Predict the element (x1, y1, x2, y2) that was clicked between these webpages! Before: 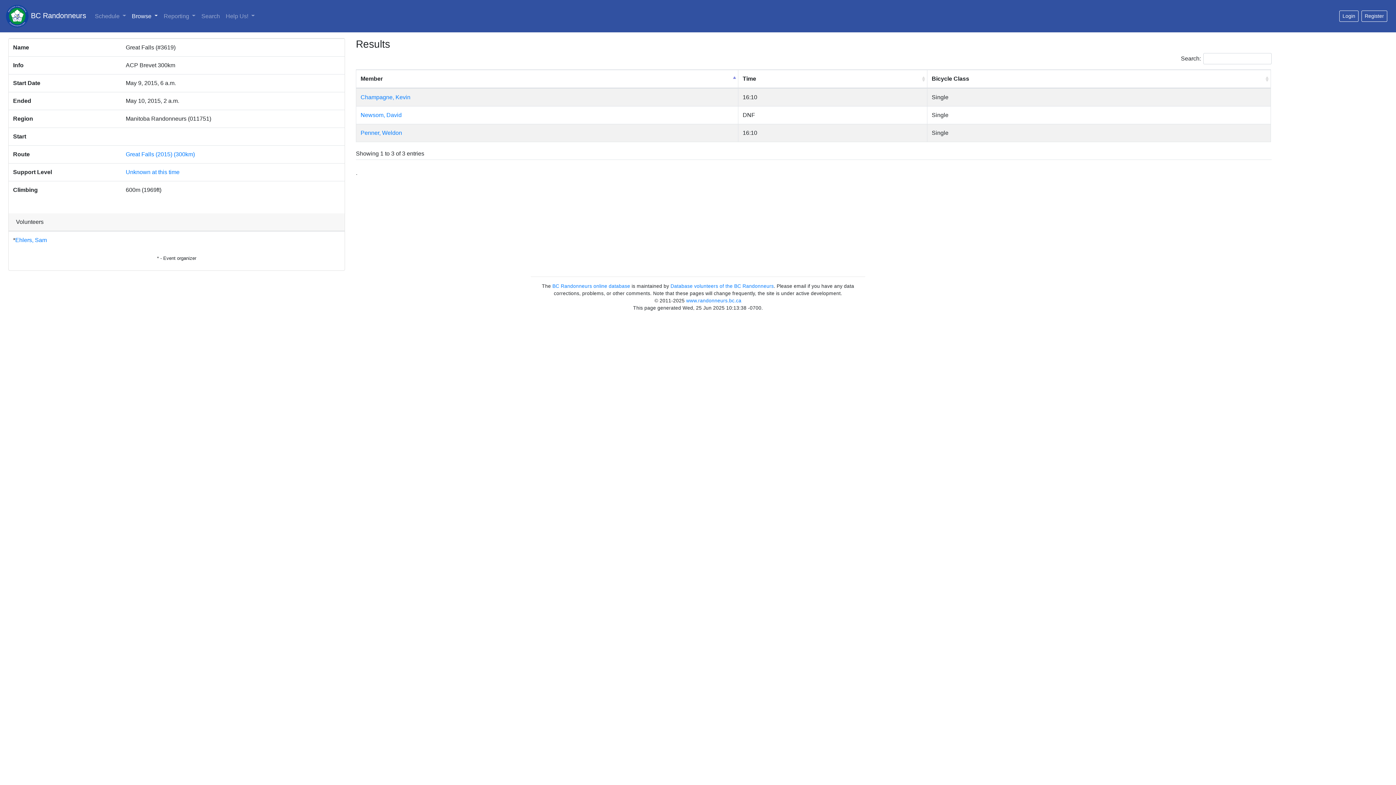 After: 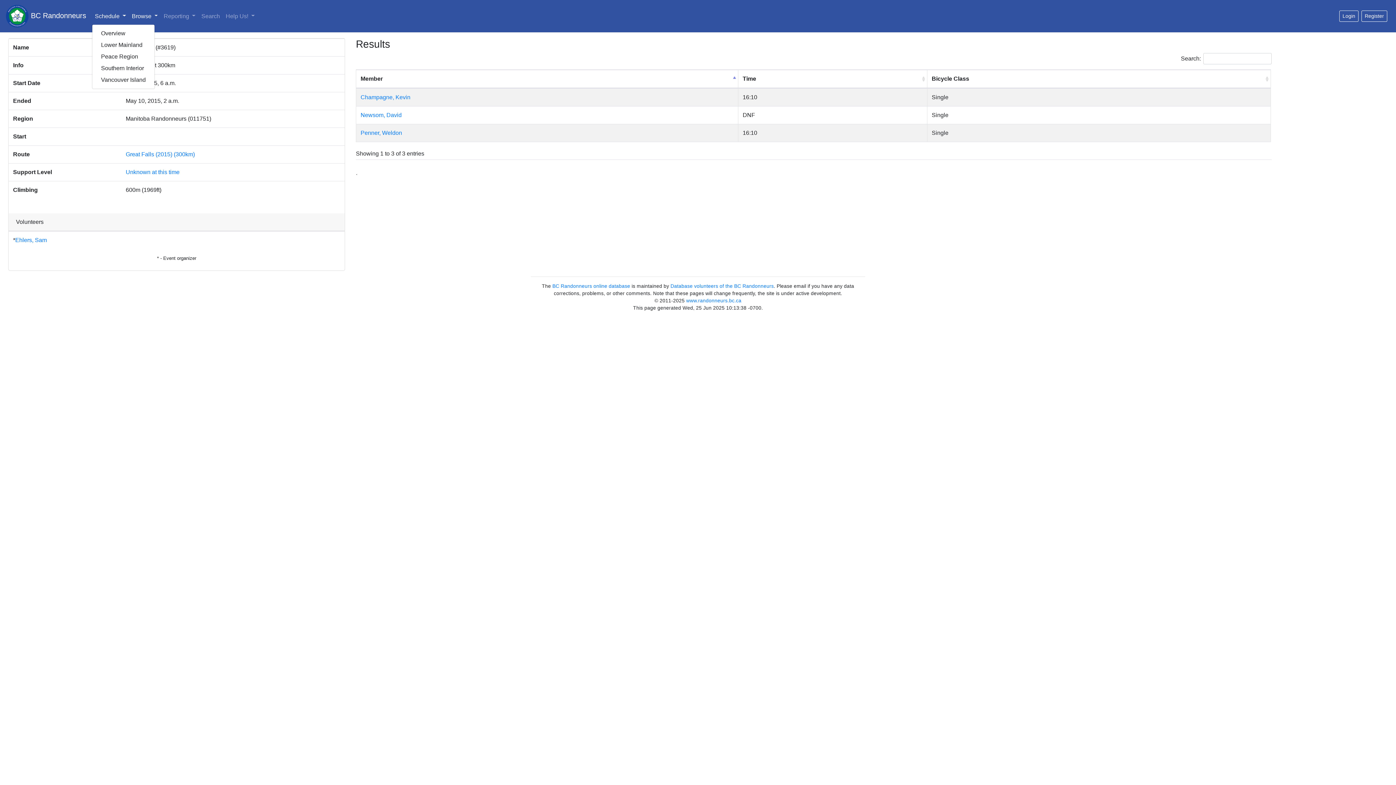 Action: bbox: (92, 8, 128, 23) label: Schedule 